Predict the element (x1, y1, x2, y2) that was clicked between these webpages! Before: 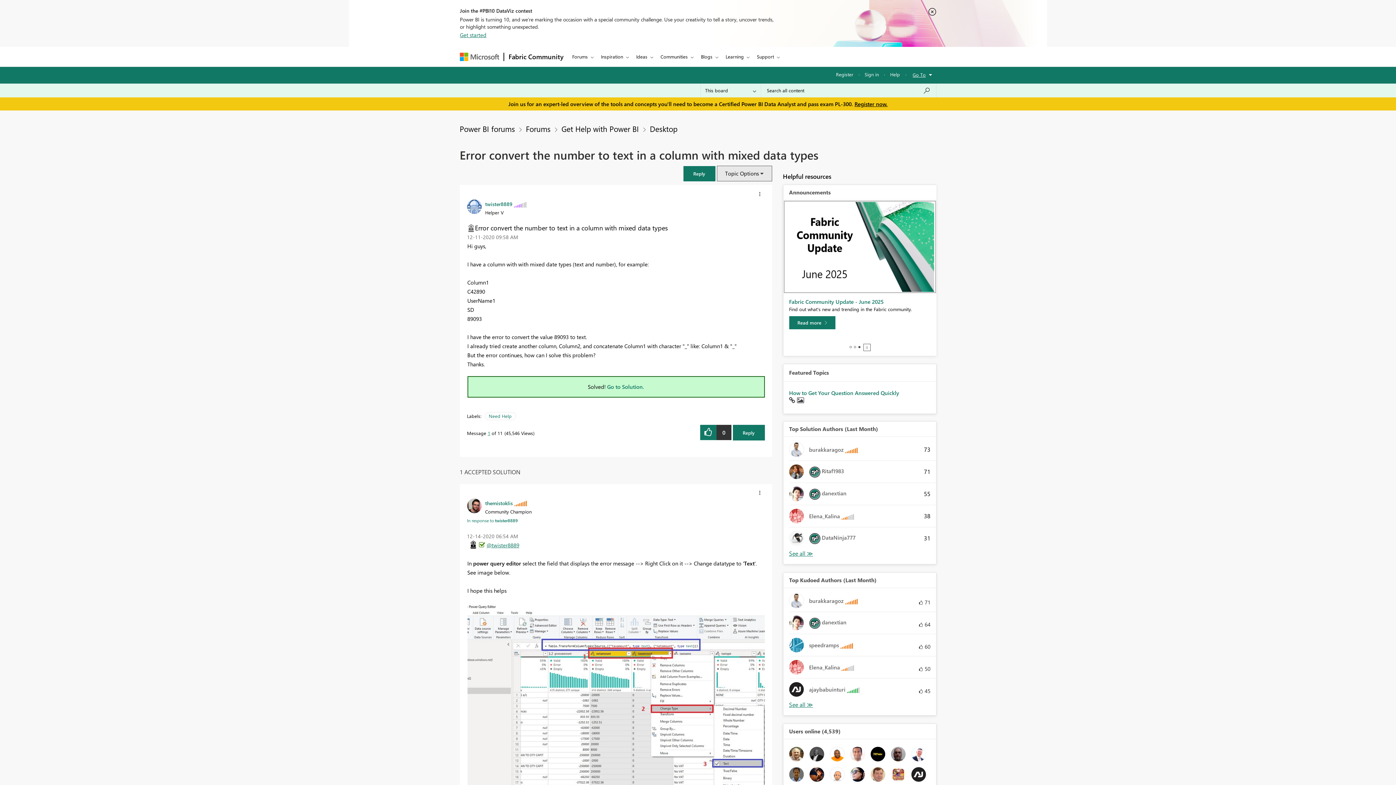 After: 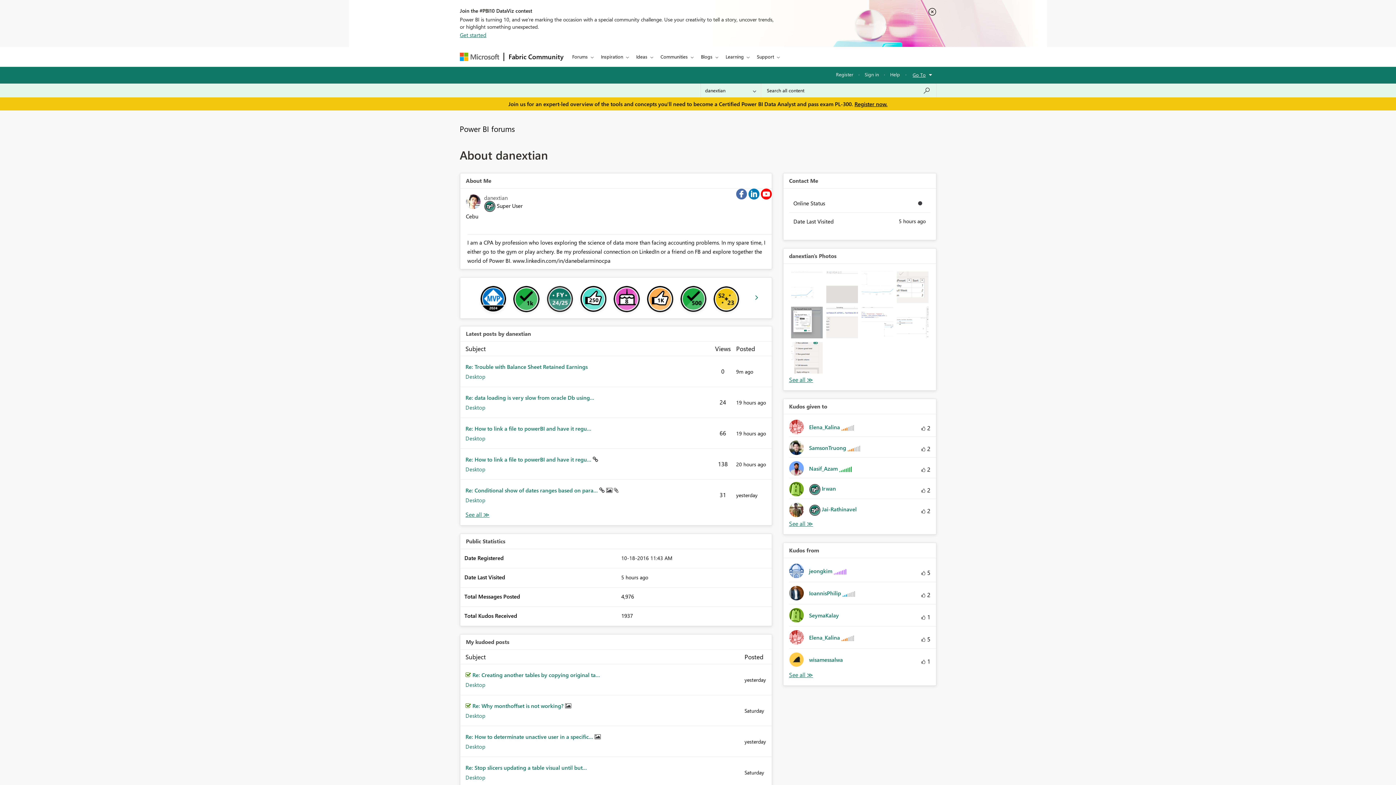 Action: bbox: (789, 616, 852, 630) label: 	
 danextian